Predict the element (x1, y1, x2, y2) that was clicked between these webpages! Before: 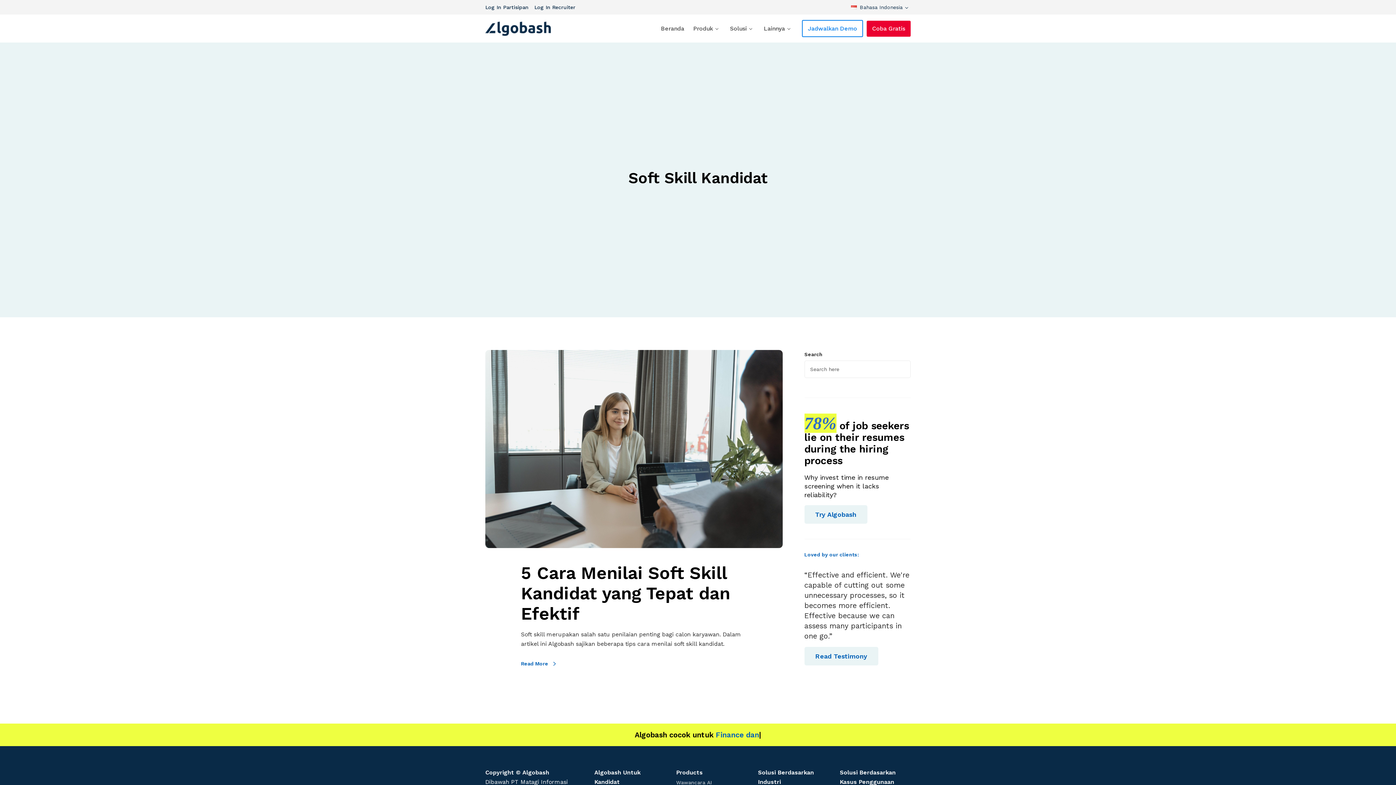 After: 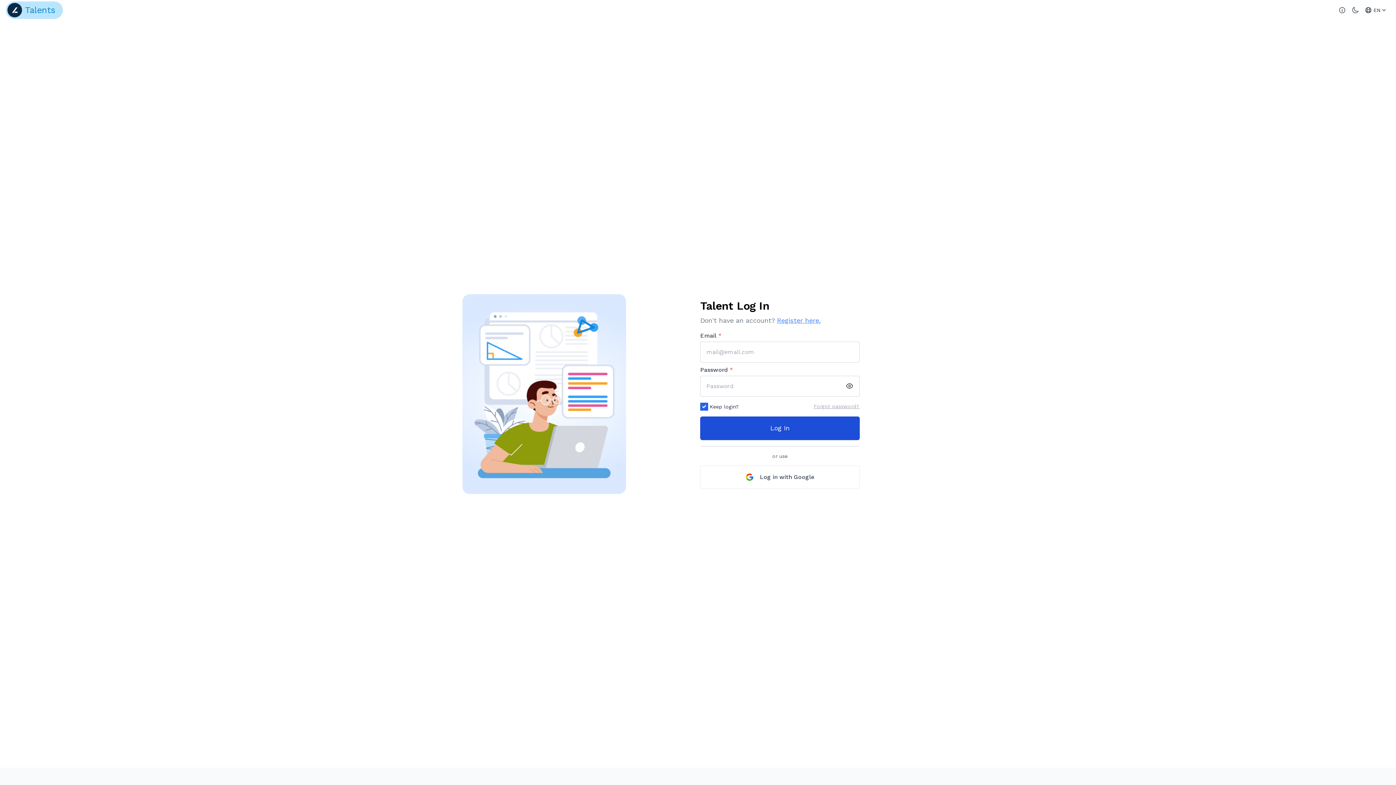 Action: bbox: (485, 4, 528, 10) label: Log In Partisipan